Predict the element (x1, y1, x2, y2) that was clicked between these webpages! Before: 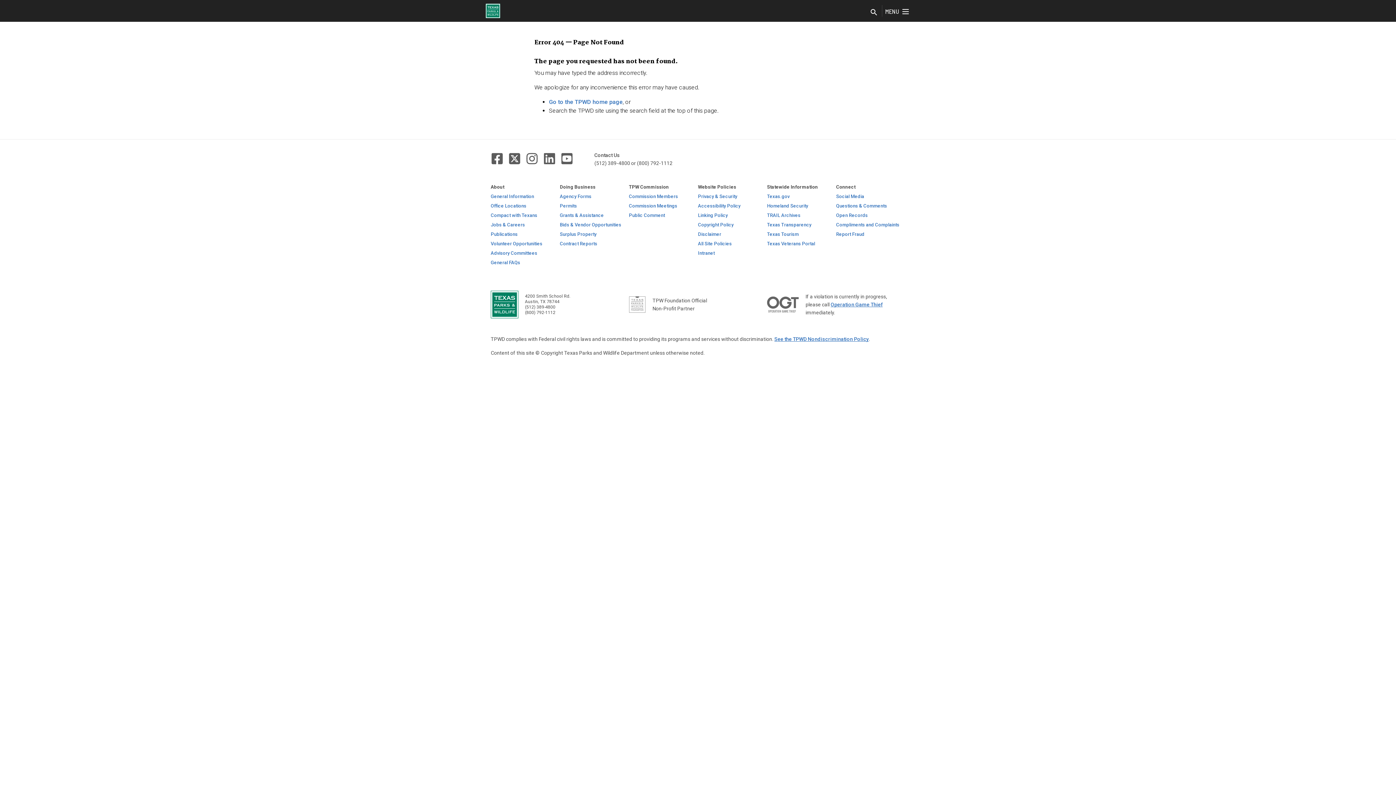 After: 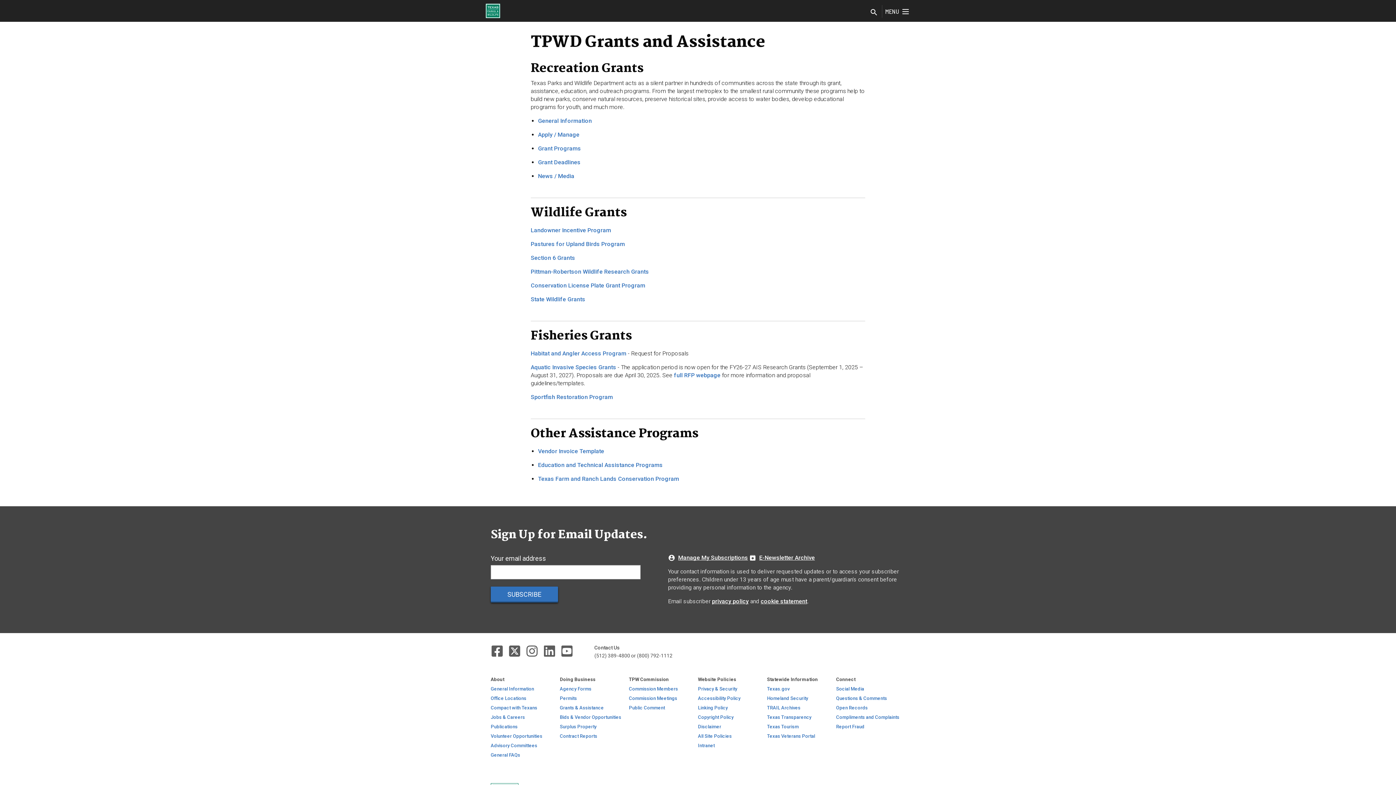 Action: label: Grants & Assistance bbox: (560, 212, 604, 218)